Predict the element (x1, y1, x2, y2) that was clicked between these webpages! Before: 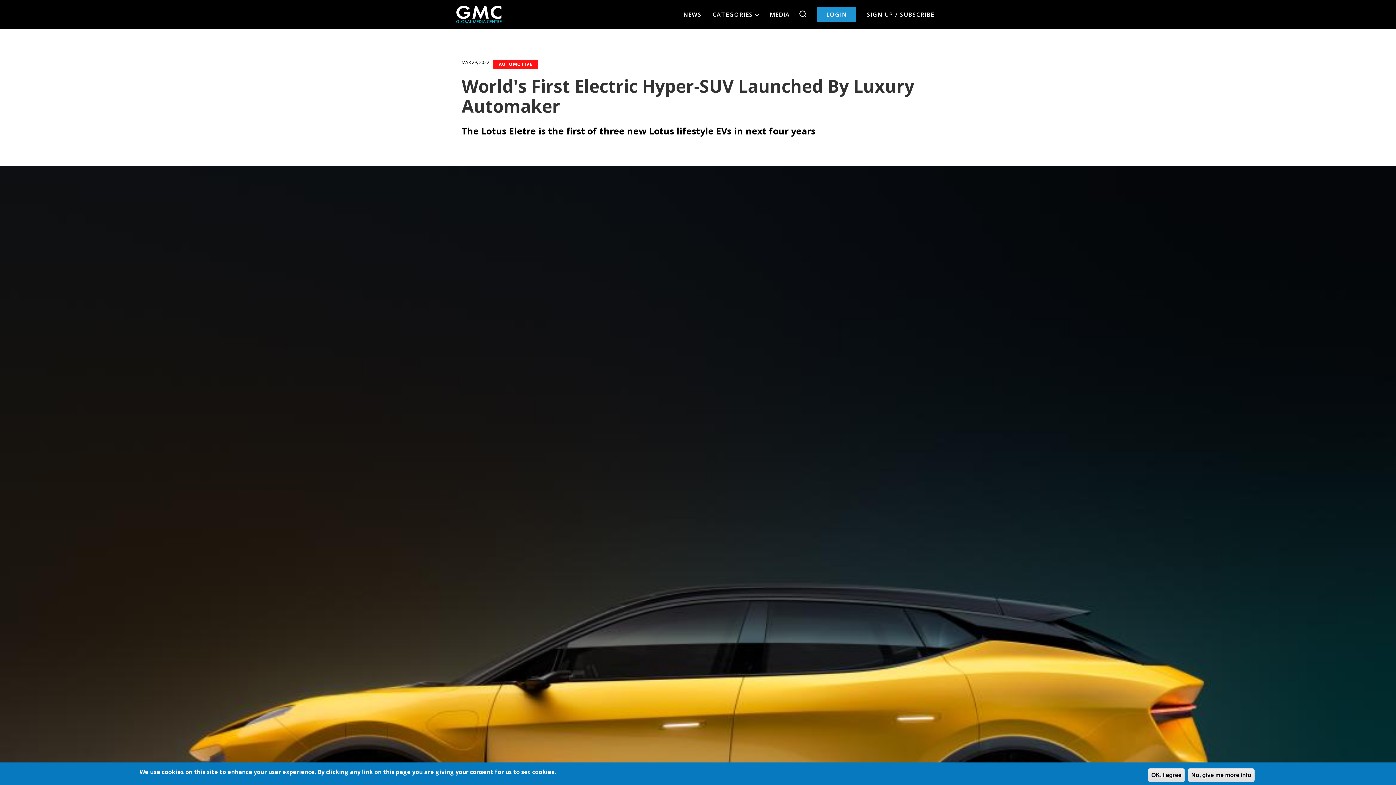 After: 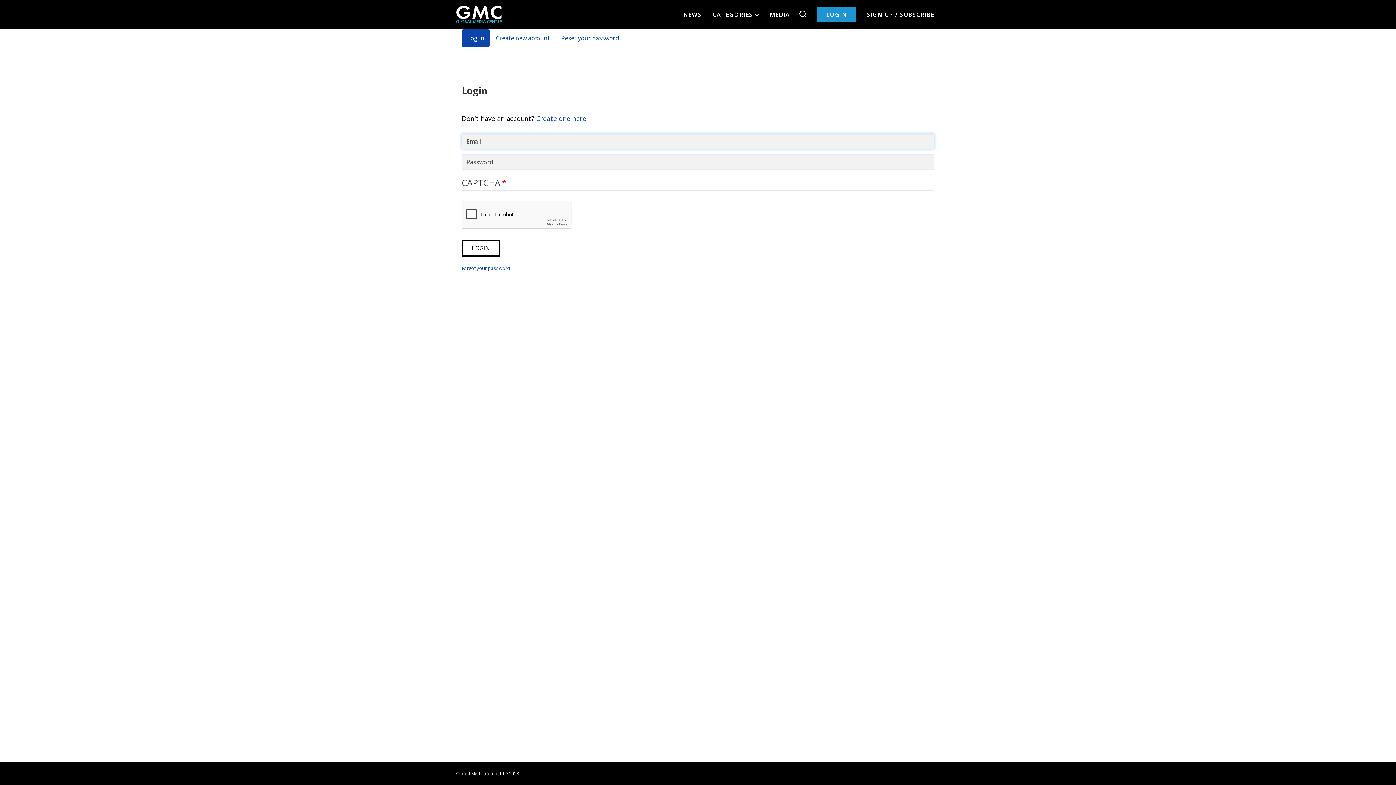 Action: bbox: (817, 7, 856, 21) label: LOGIN